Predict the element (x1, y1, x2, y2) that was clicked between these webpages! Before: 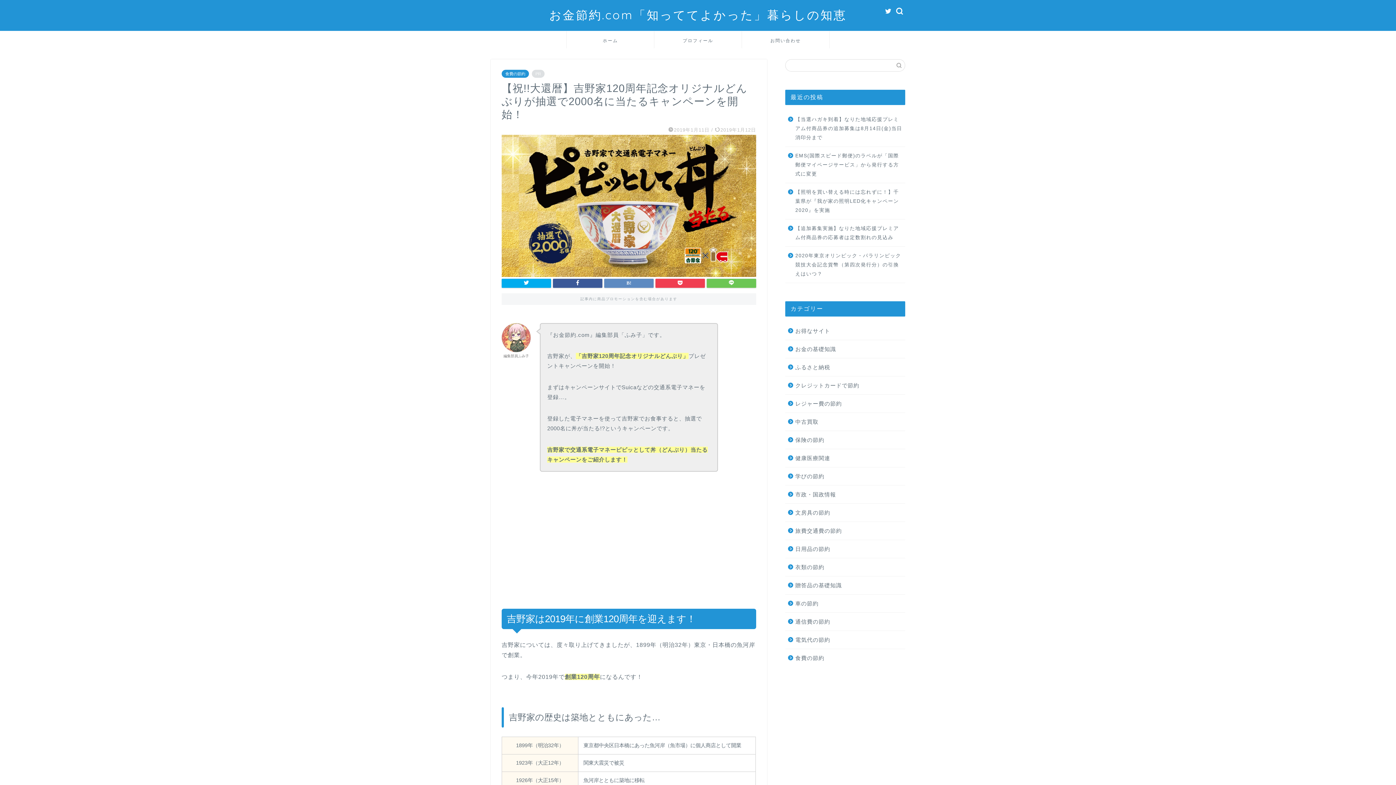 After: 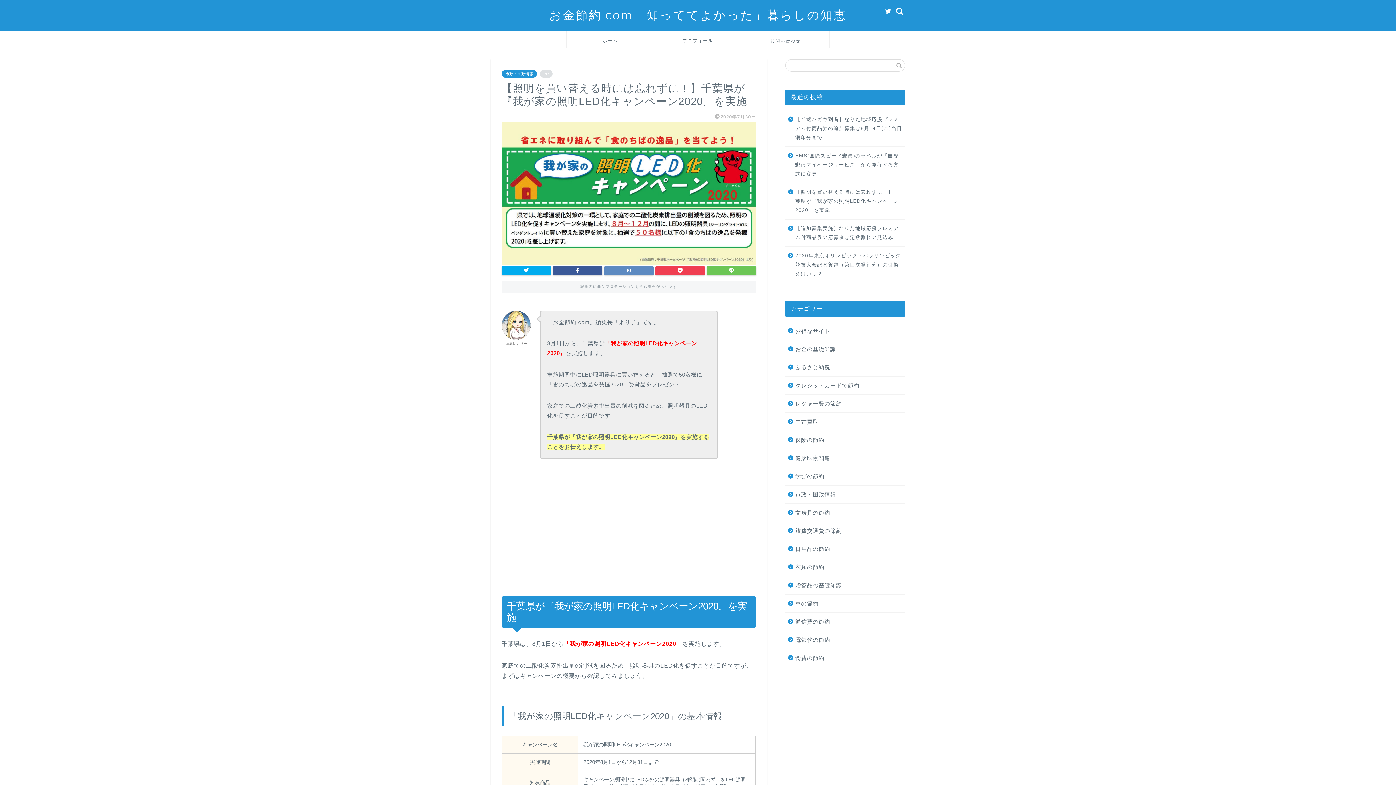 Action: label: 【照明を買い替える時には忘れずに！】千葉県が『我が家の照明LED化キャンペーン2020』を実施 bbox: (785, 183, 904, 219)